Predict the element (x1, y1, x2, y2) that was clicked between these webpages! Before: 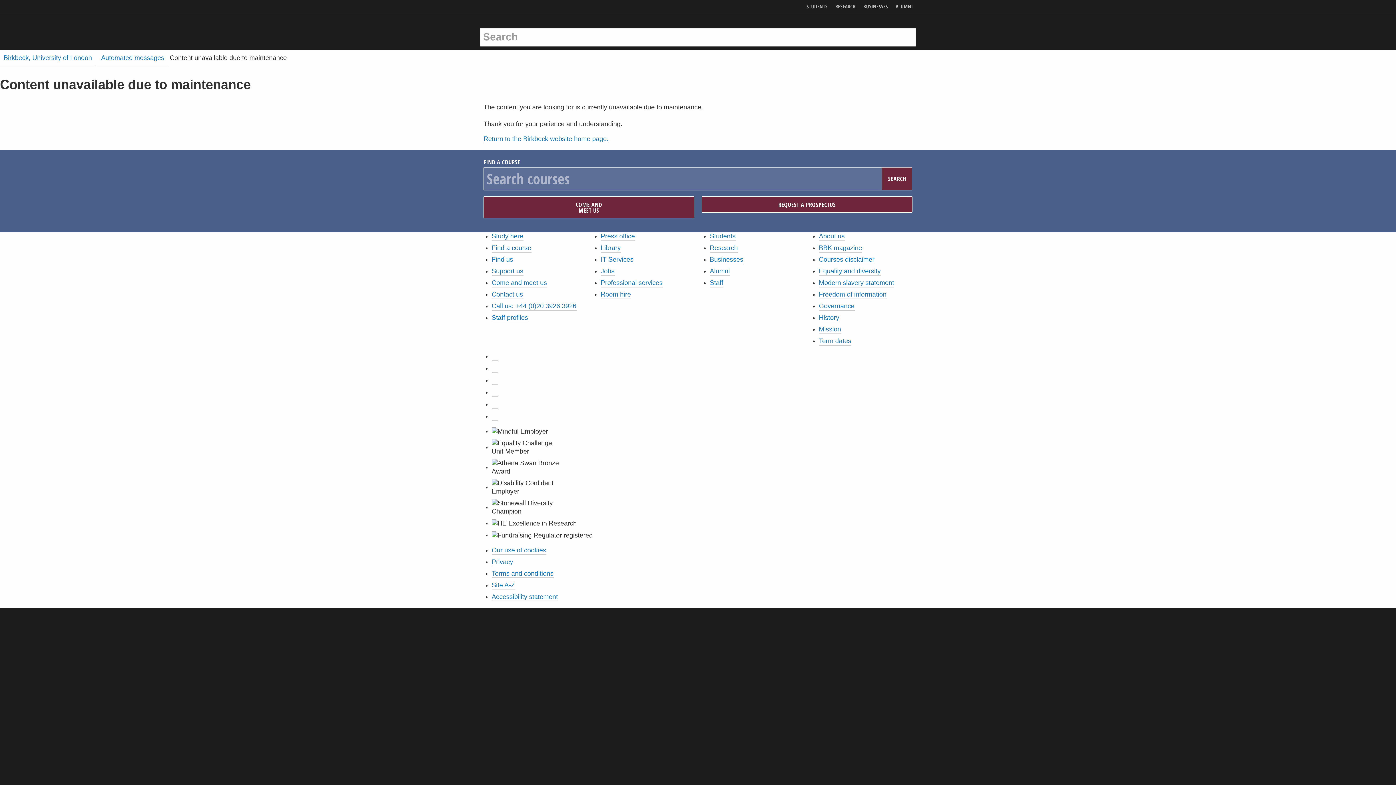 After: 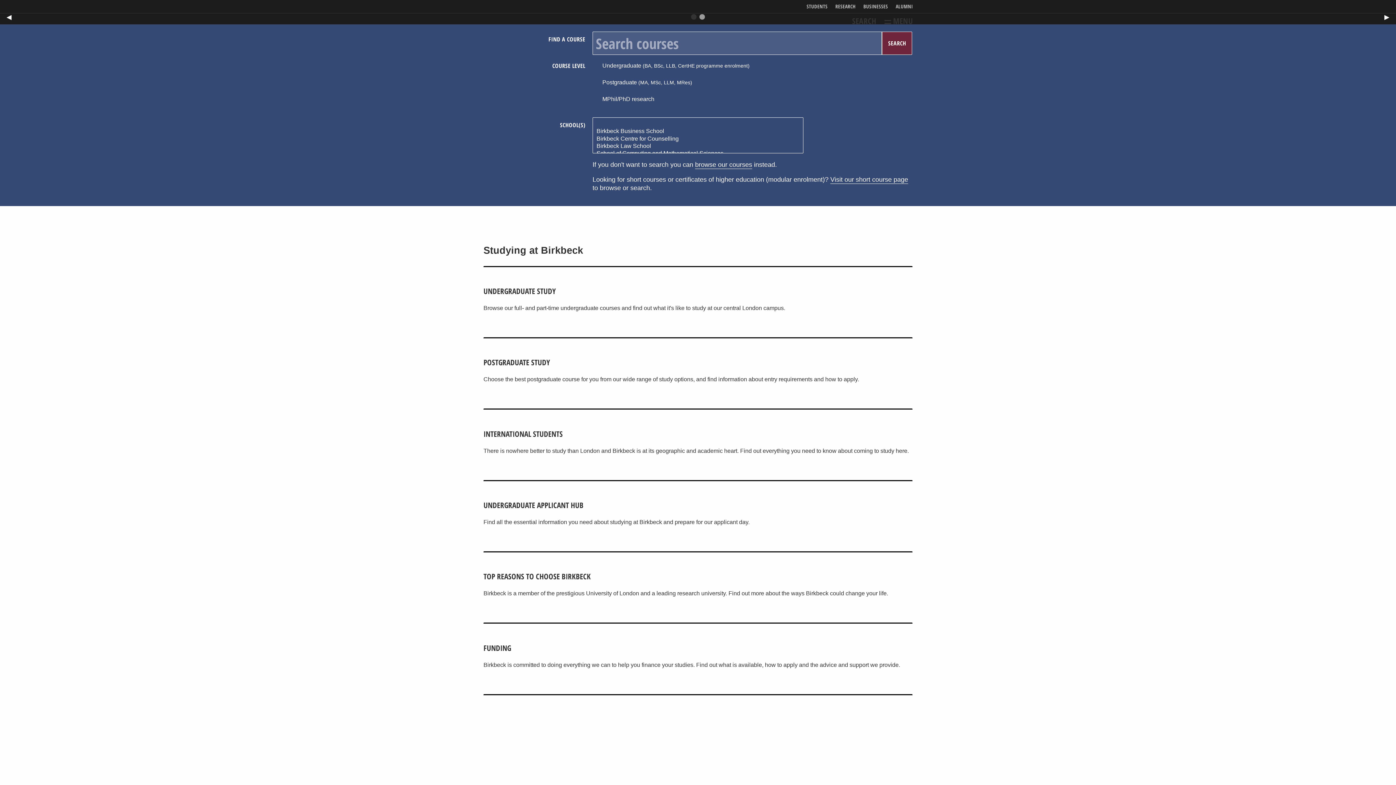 Action: label: Birkbeck, University of London bbox: (0, 49, 95, 66)